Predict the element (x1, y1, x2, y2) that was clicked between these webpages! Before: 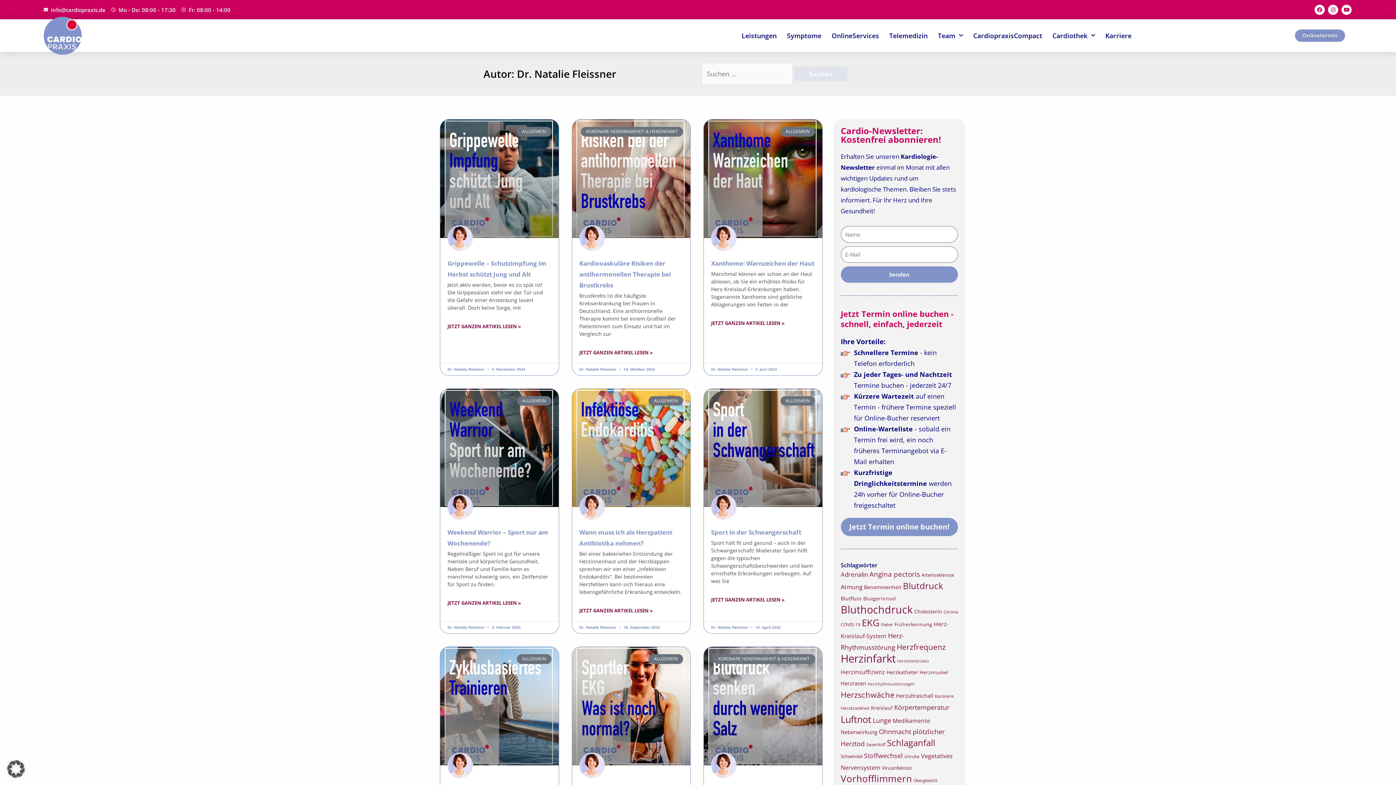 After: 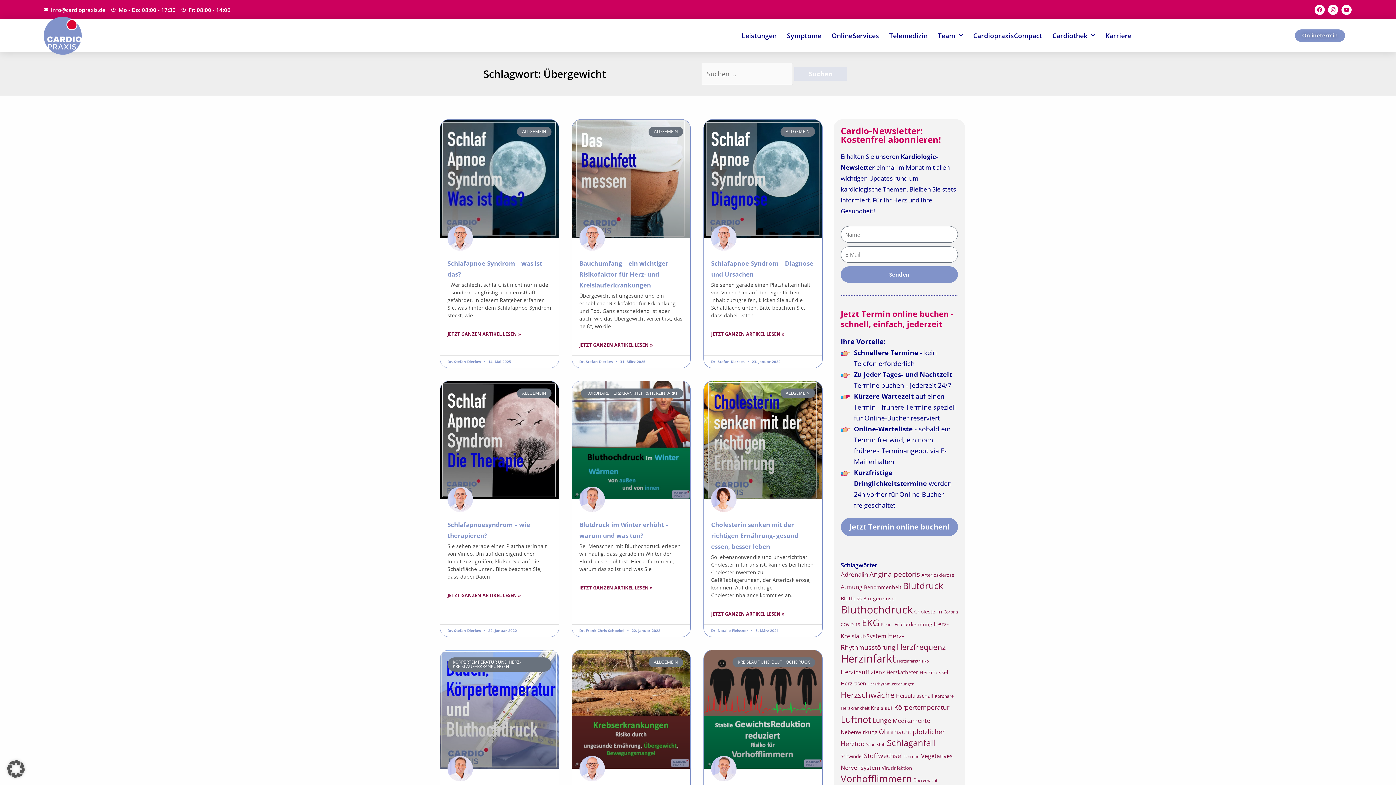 Action: bbox: (913, 778, 937, 783) label: Übergewicht (14 Einträge)